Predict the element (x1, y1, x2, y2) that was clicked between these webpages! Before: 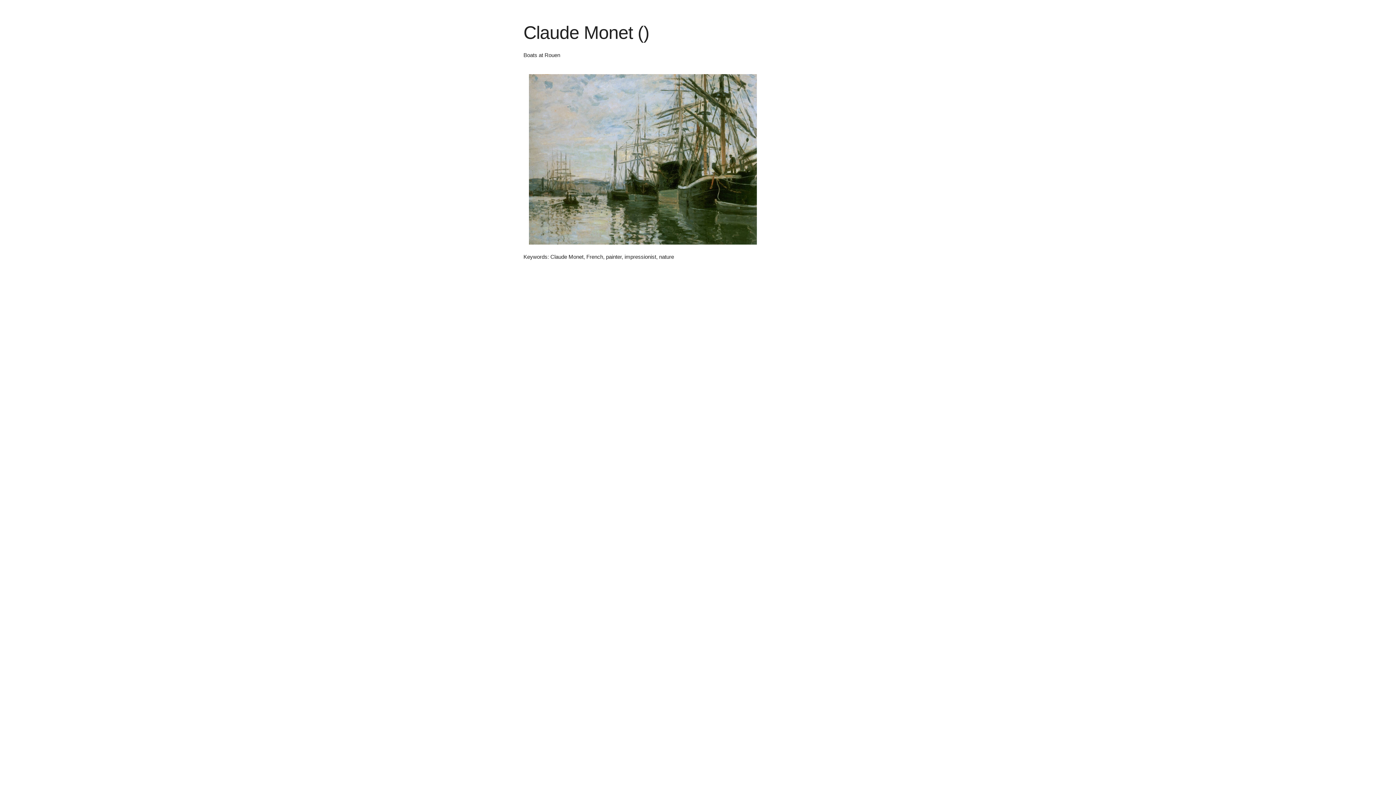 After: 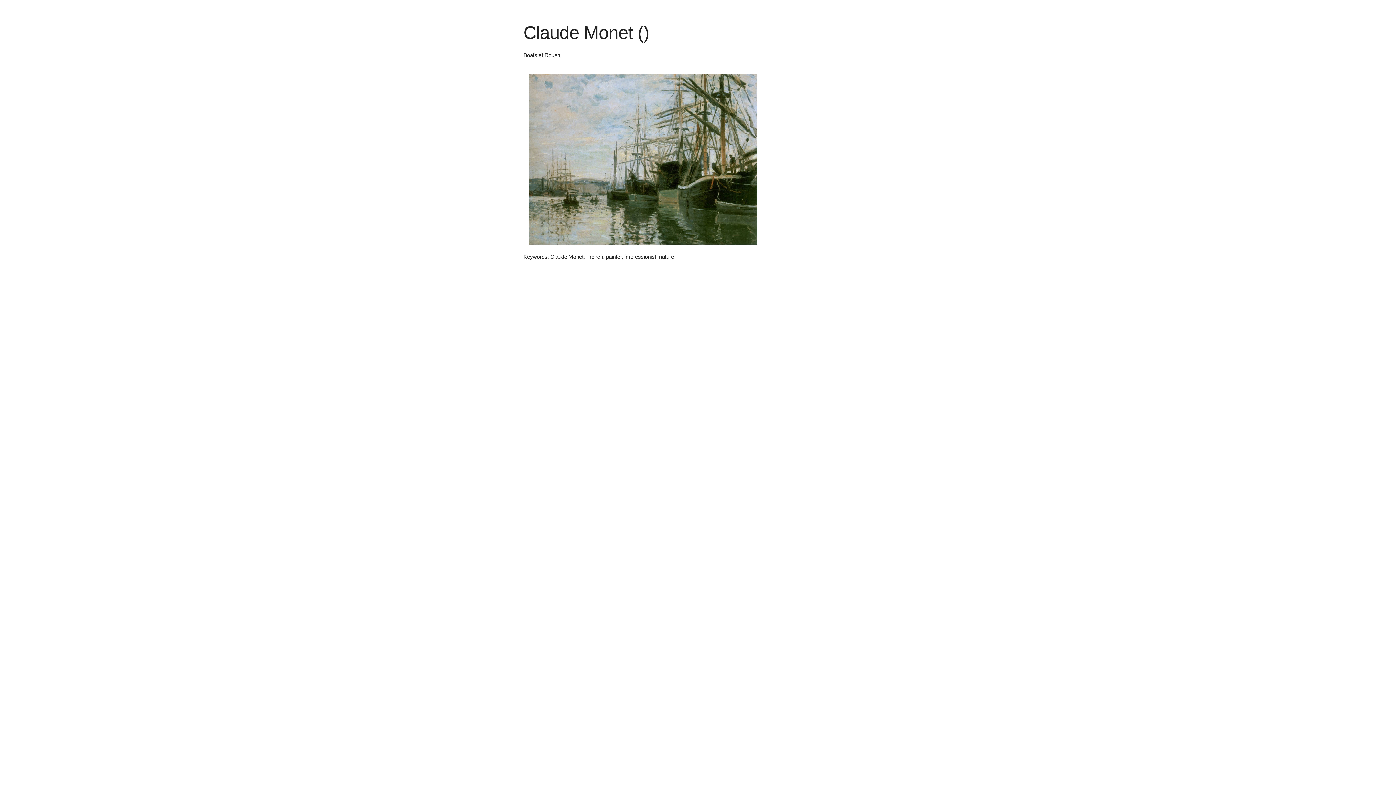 Action: bbox: (523, 245, 762, 251)